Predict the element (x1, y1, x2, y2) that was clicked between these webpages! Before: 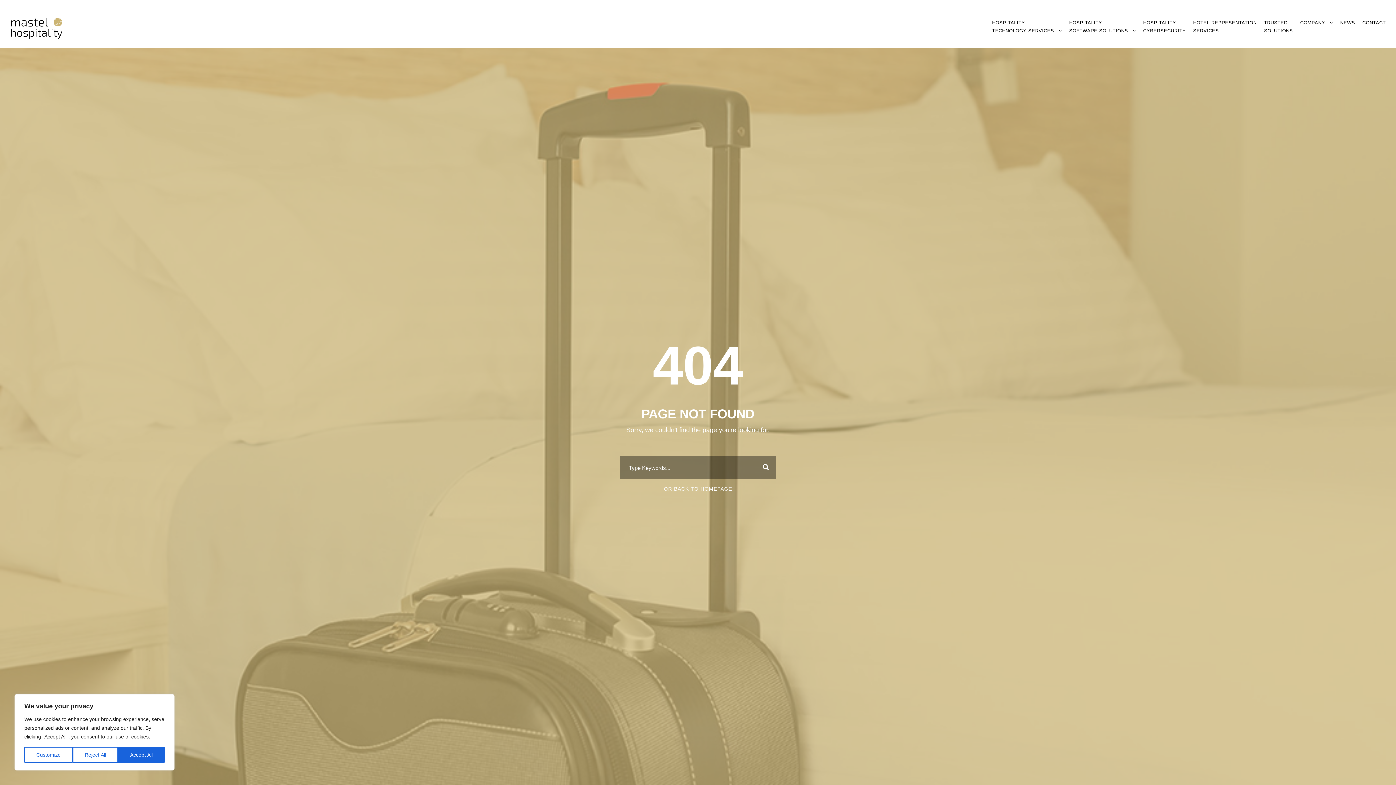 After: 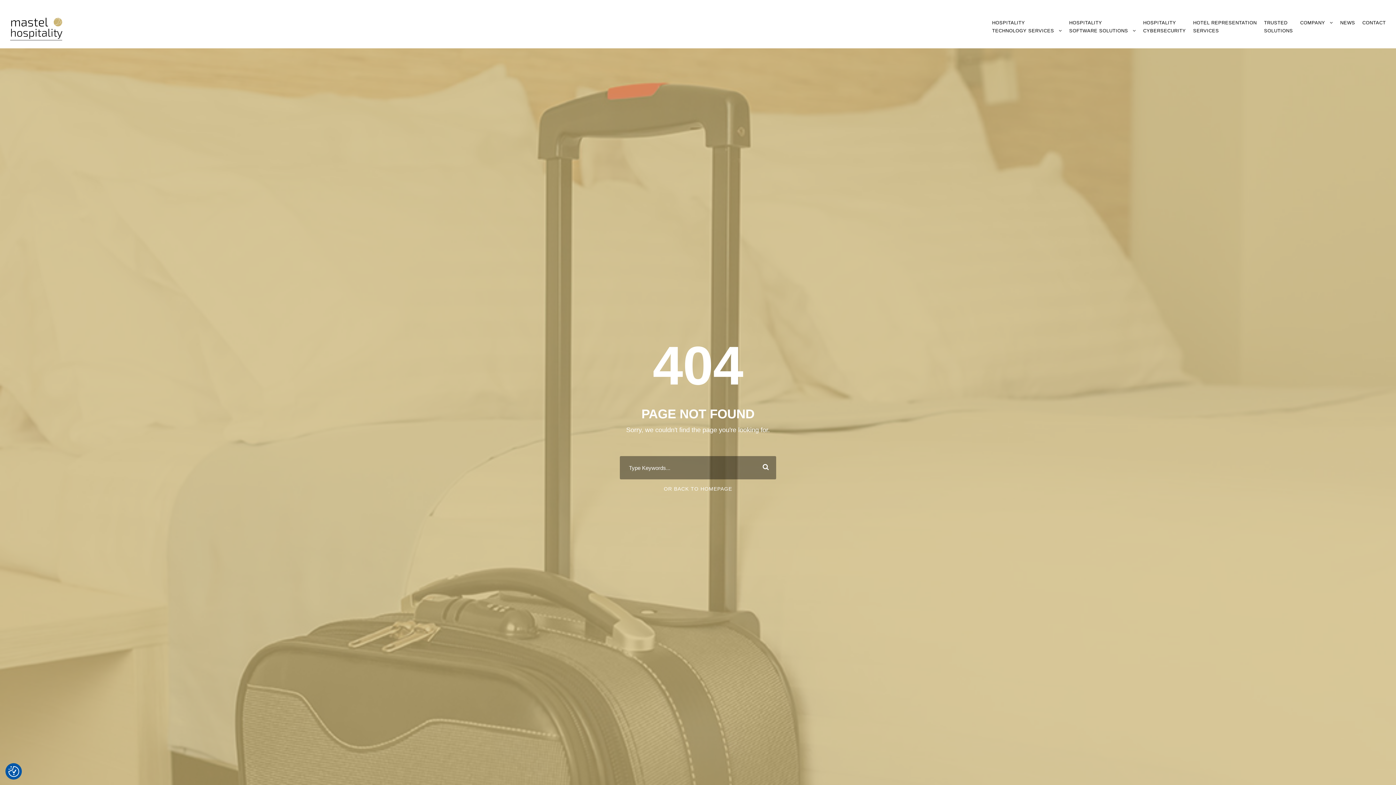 Action: label: Accept All bbox: (118, 747, 164, 763)